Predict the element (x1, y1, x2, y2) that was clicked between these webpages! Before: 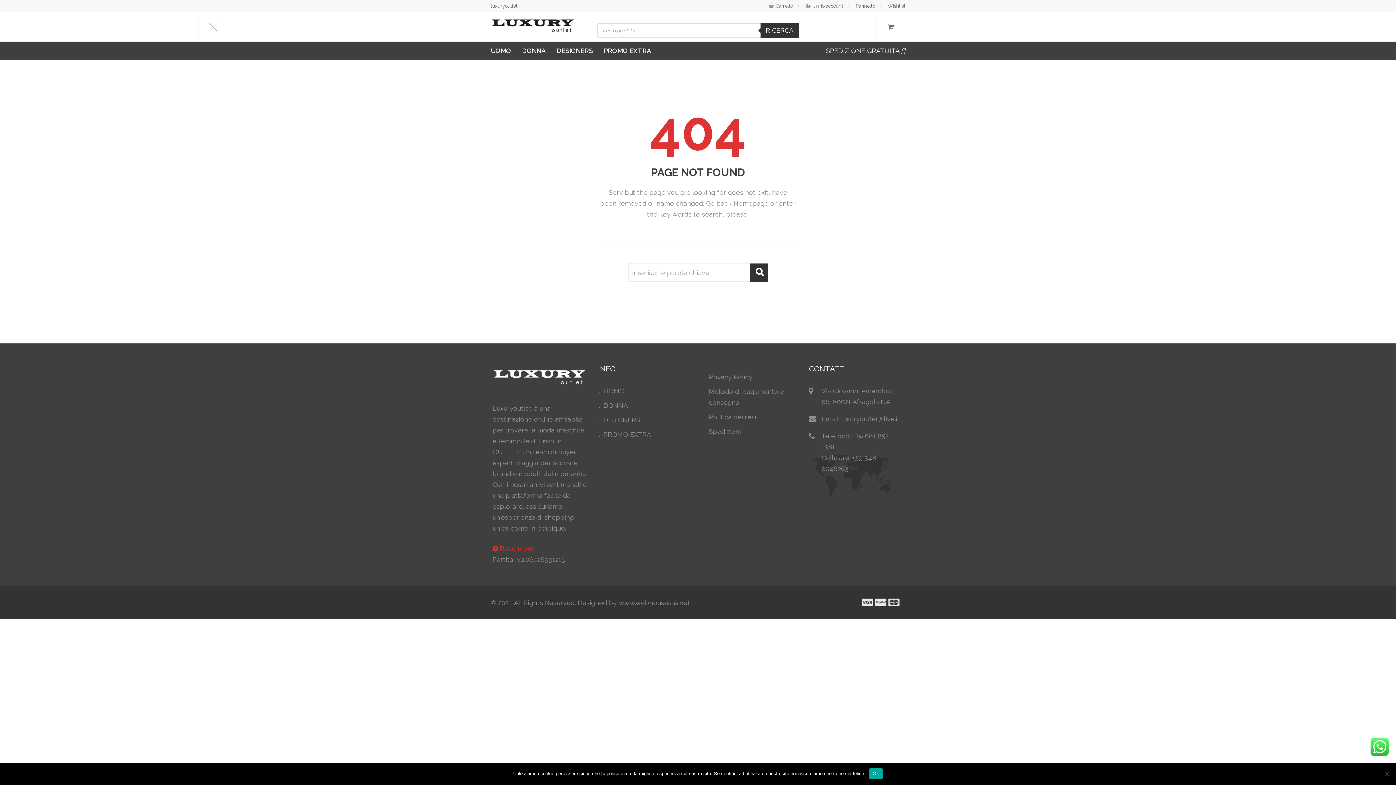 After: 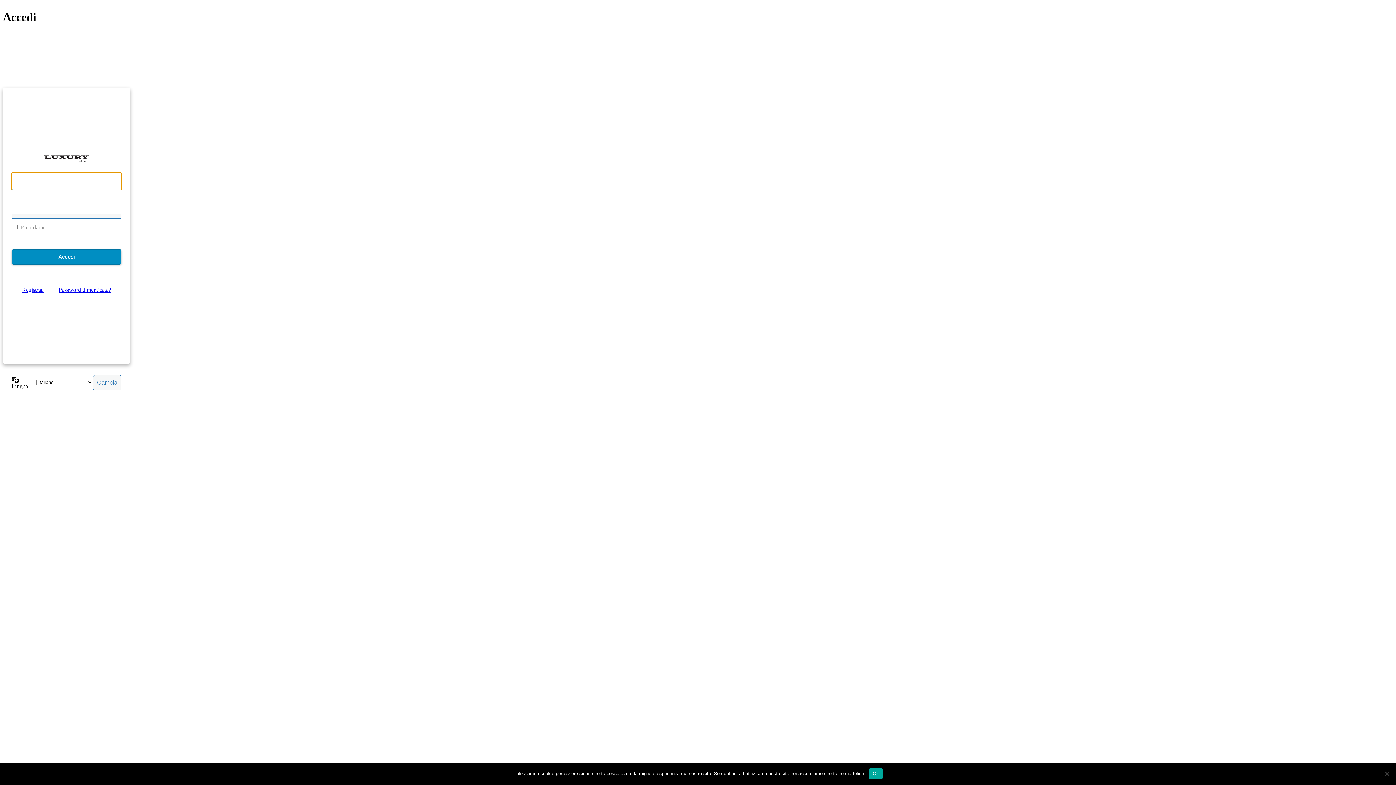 Action: bbox: (856, 3, 875, 8) label: Pannello